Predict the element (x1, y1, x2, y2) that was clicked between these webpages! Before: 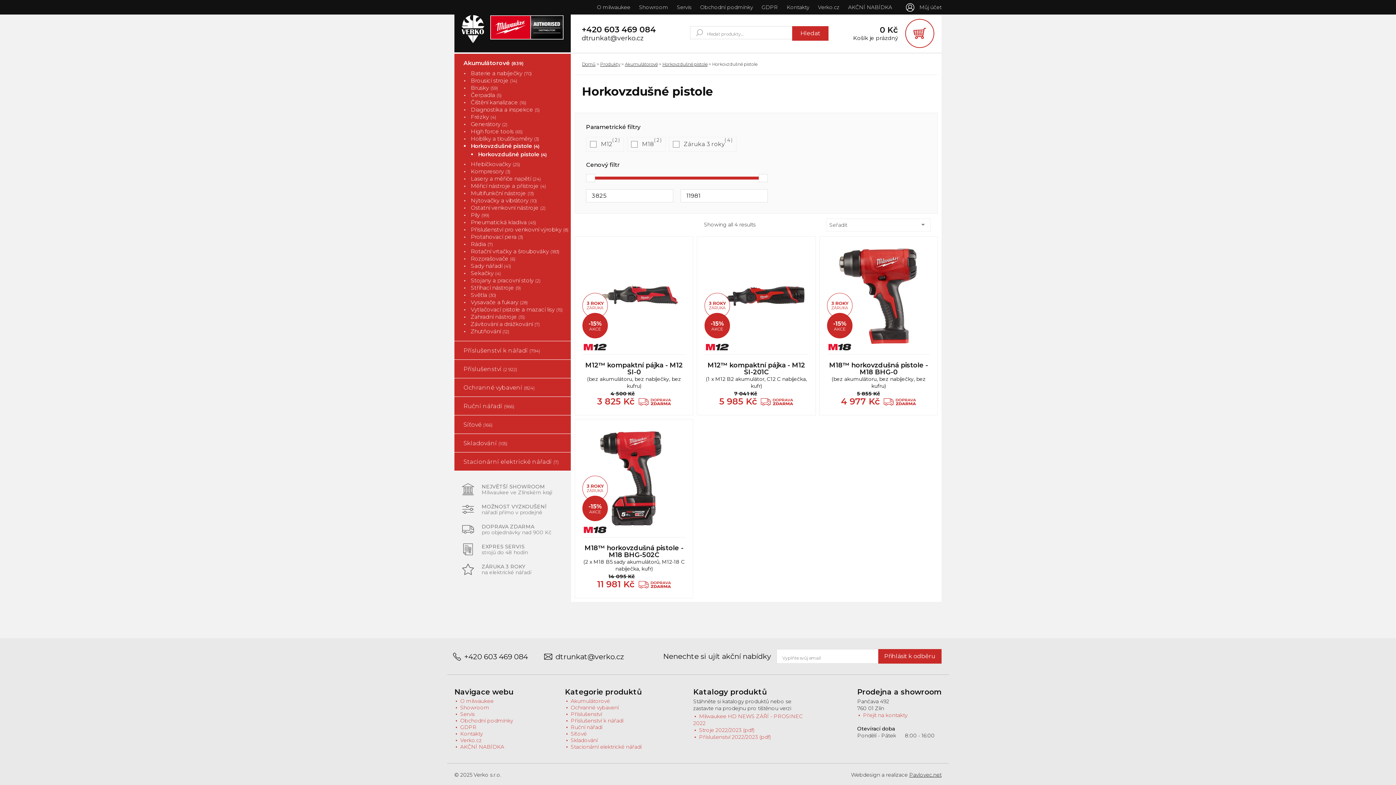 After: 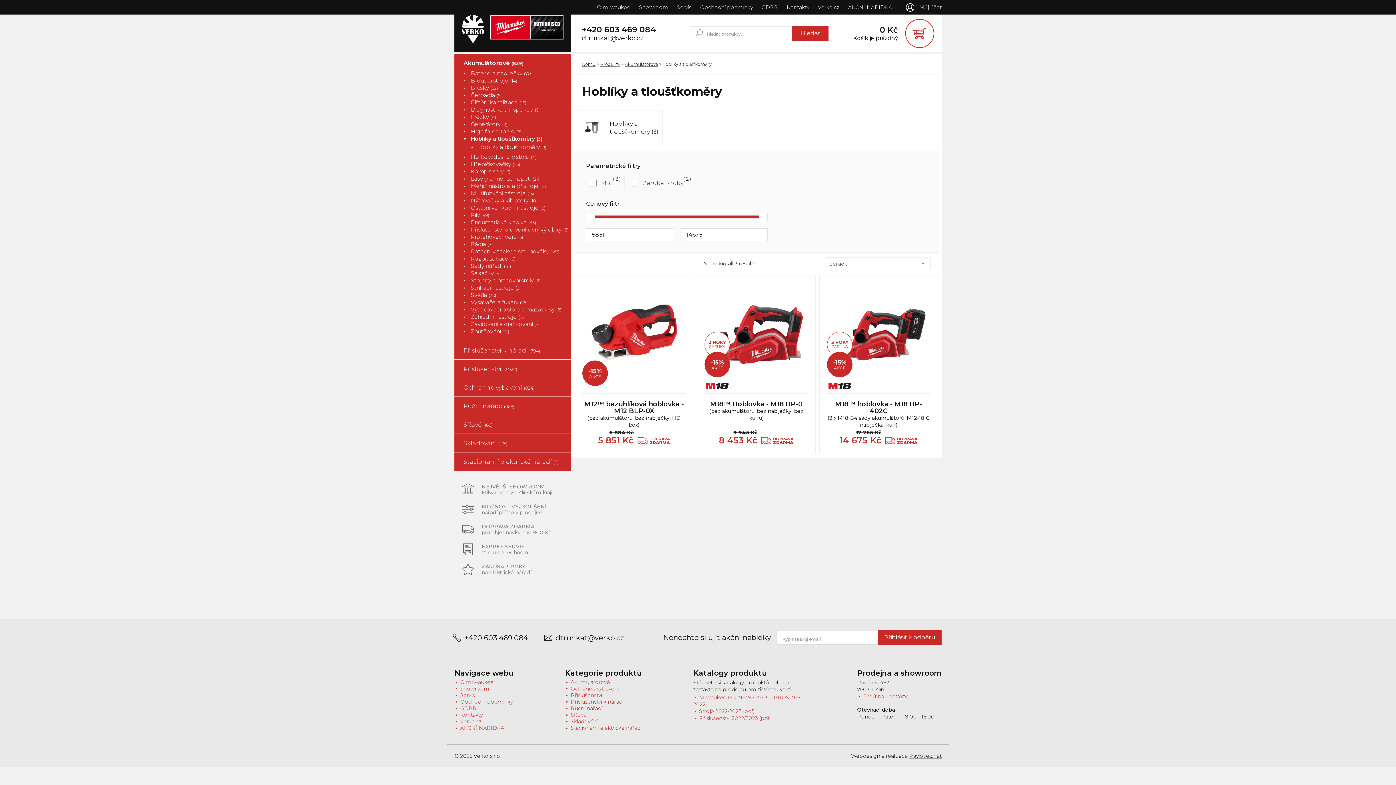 Action: bbox: (464, 135, 539, 141) label: Hoblíky a tloušťkoměry (3)